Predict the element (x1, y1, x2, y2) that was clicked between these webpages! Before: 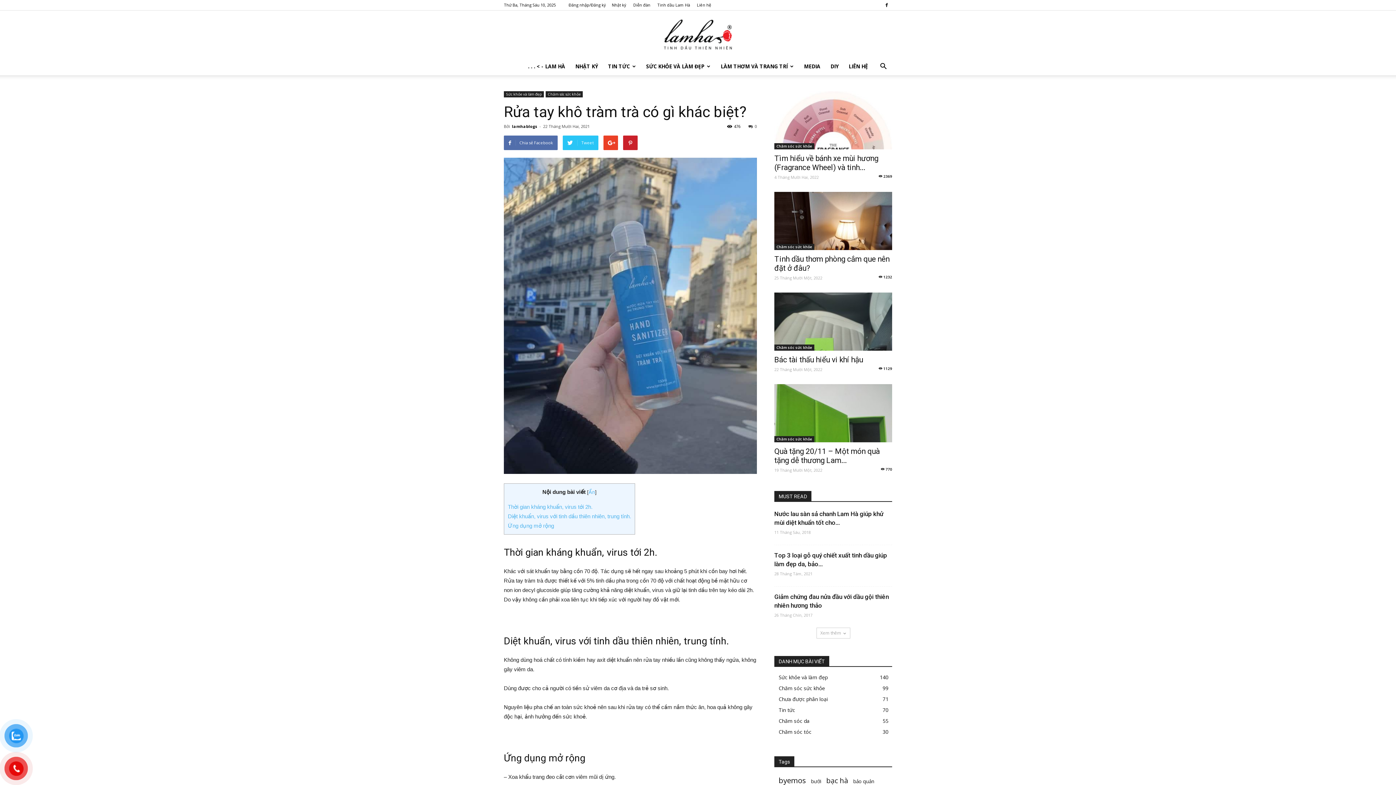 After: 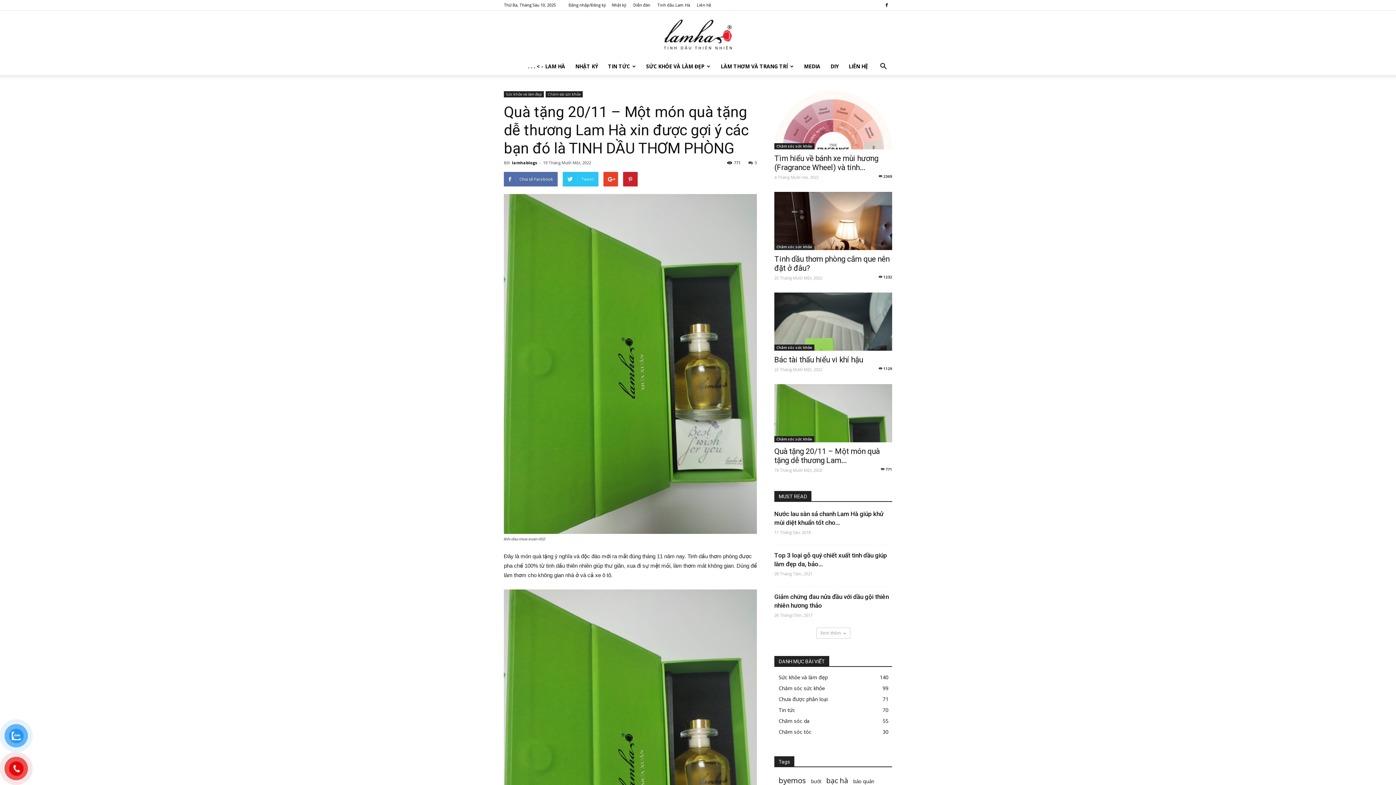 Action: bbox: (774, 384, 892, 442)